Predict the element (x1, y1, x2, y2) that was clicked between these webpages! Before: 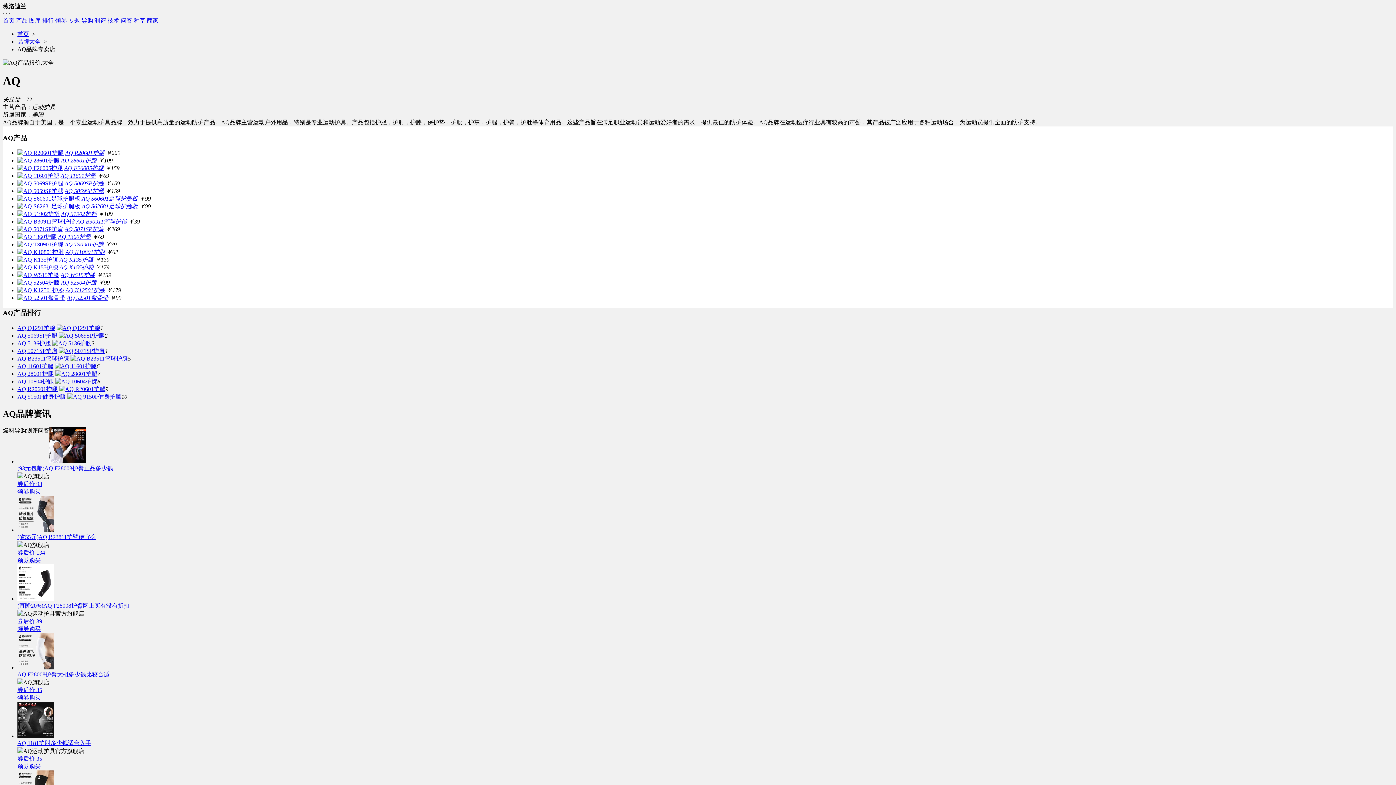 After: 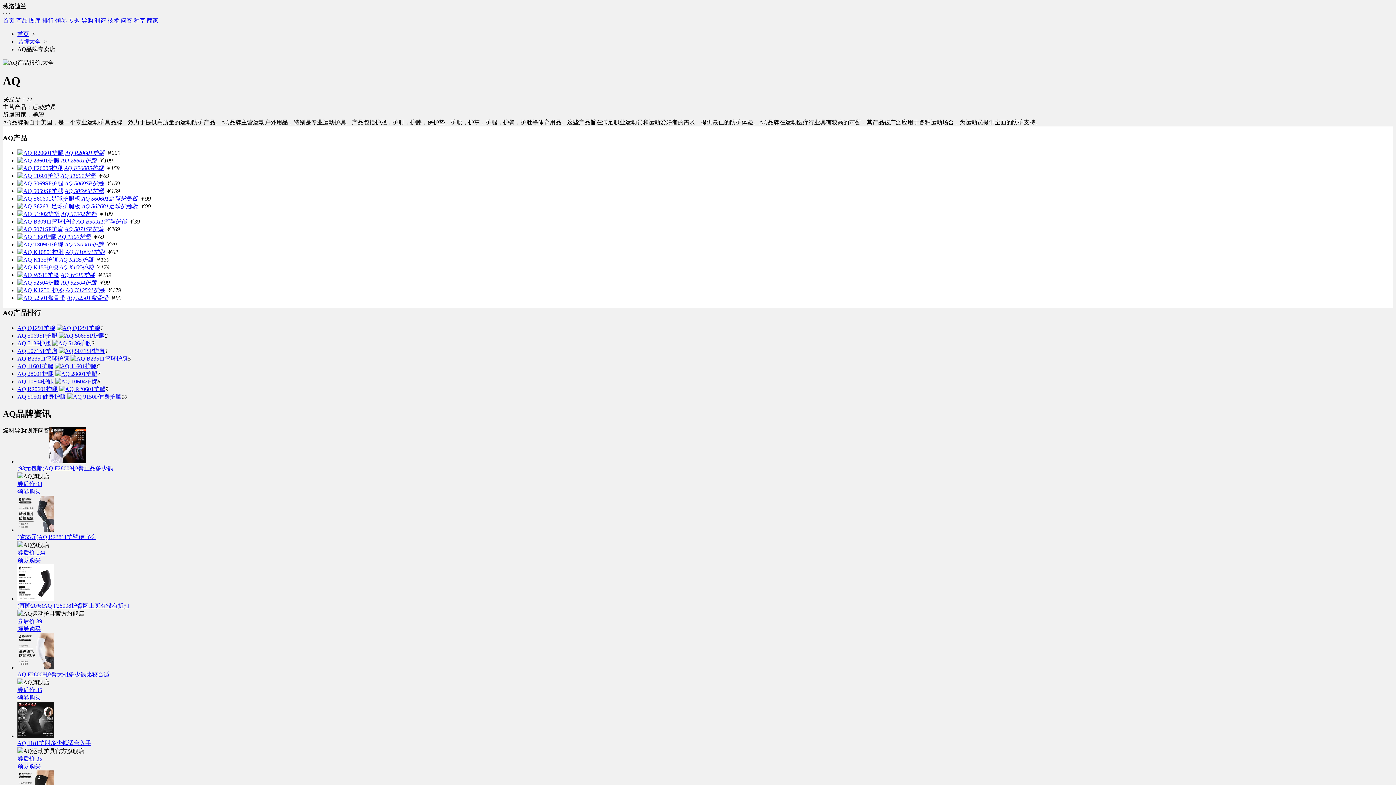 Action: label: AQ 28601护腿 bbox: (61, 157, 96, 163)